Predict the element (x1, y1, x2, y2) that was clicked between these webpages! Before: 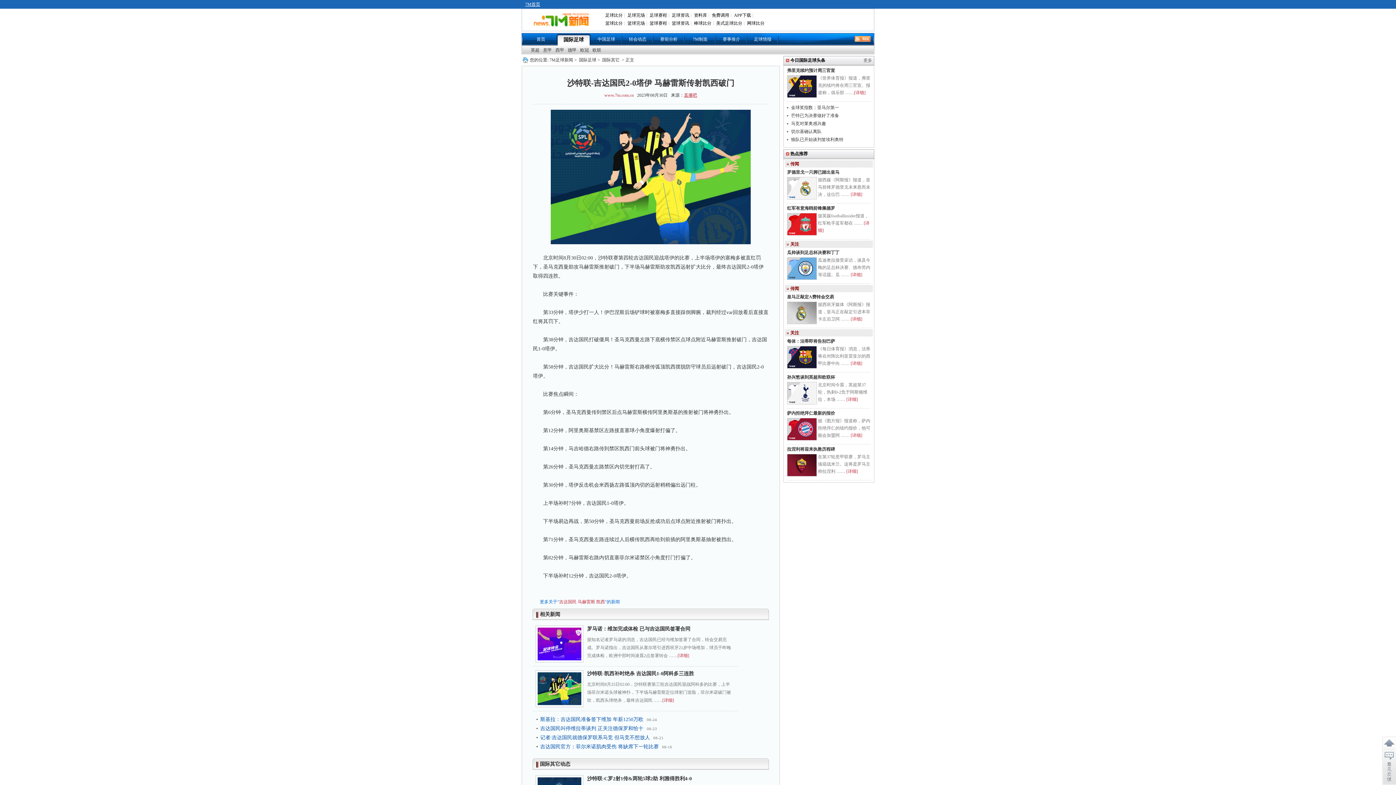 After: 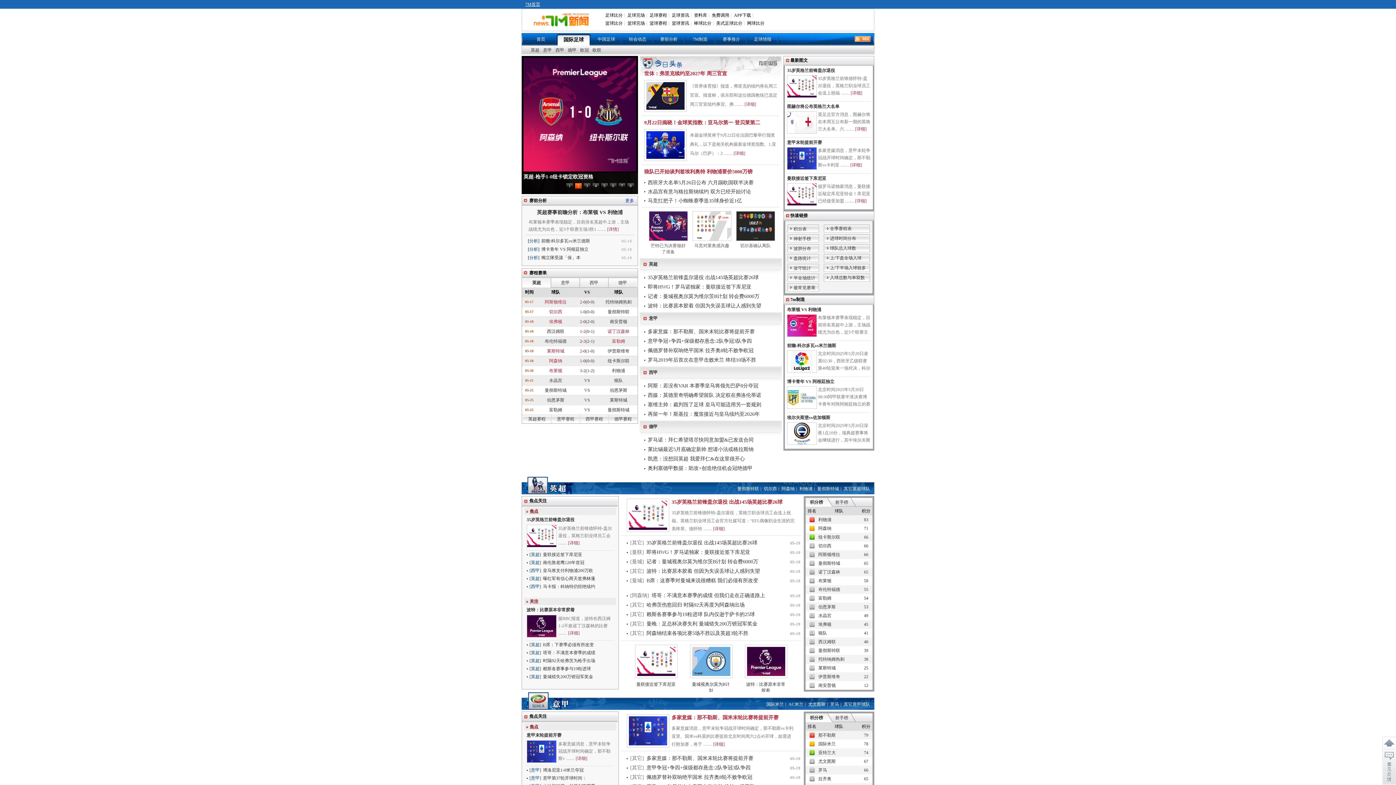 Action: label: 更多 bbox: (863, 57, 872, 62)